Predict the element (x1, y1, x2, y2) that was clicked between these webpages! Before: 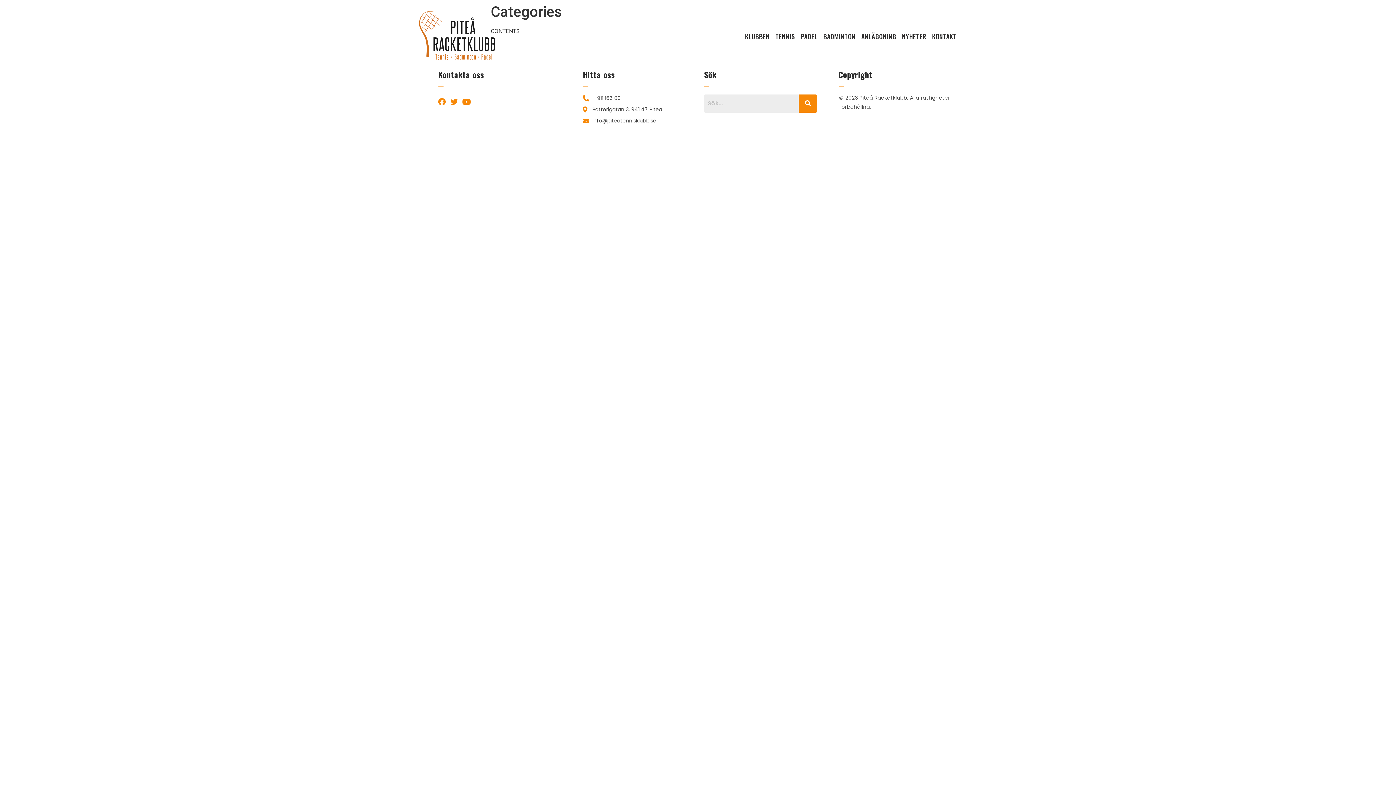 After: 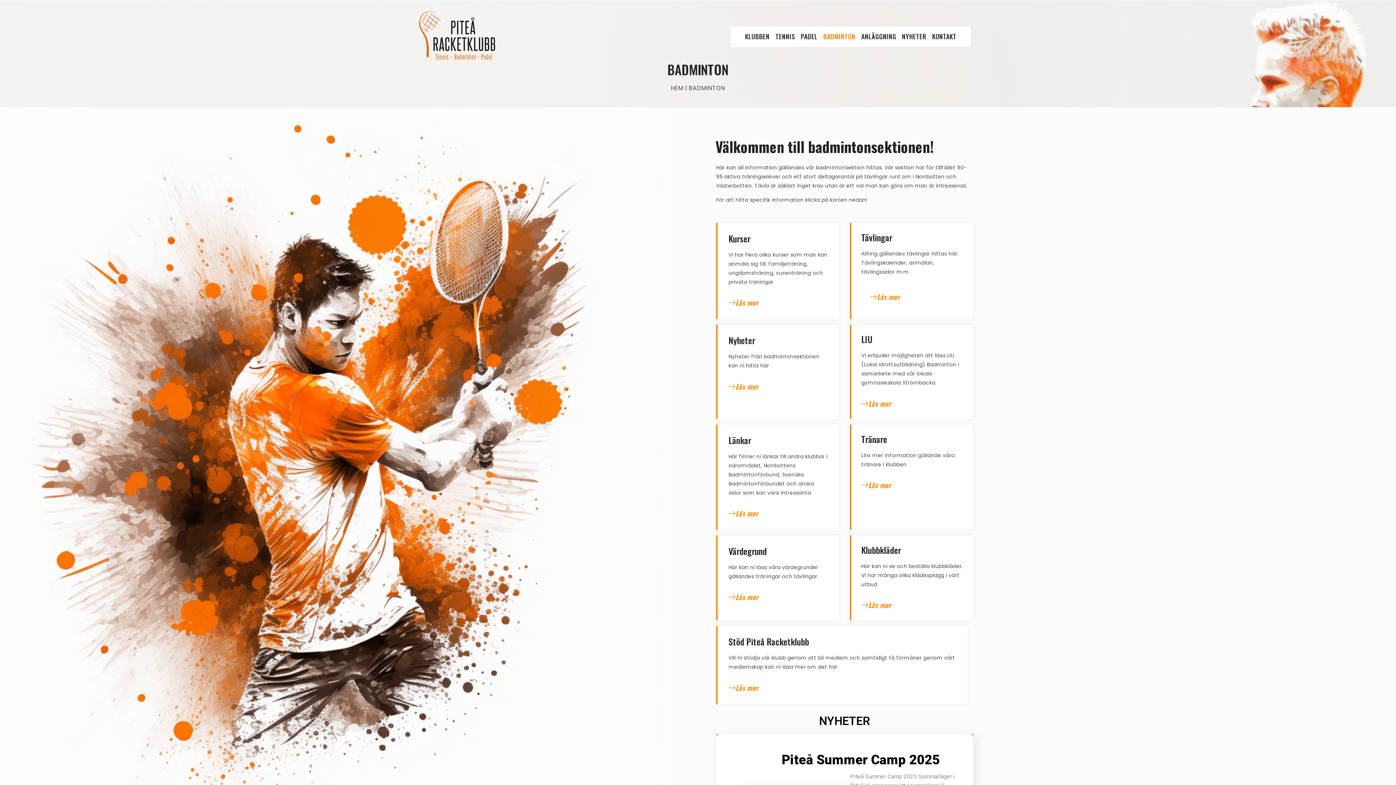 Action: bbox: (820, 28, 858, 44) label: BADMINTON